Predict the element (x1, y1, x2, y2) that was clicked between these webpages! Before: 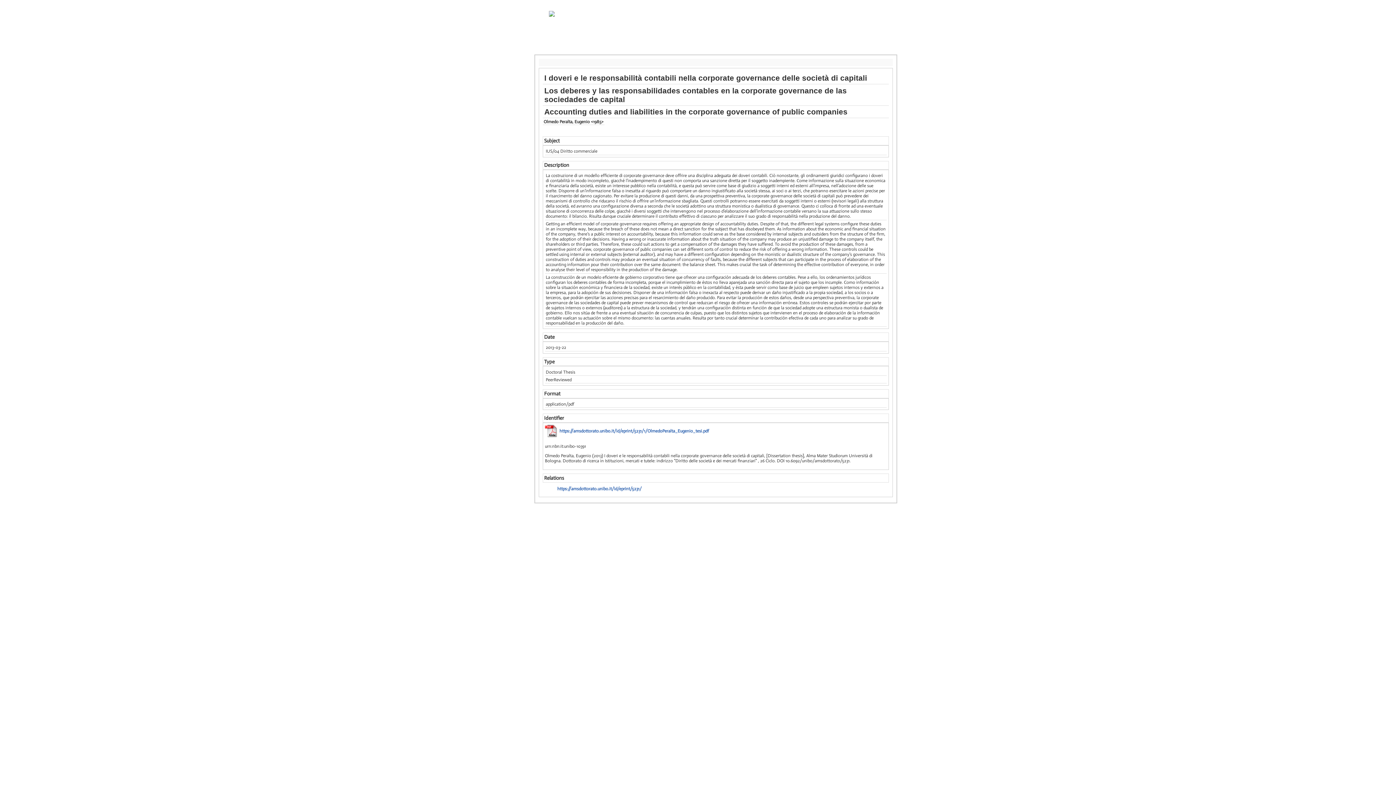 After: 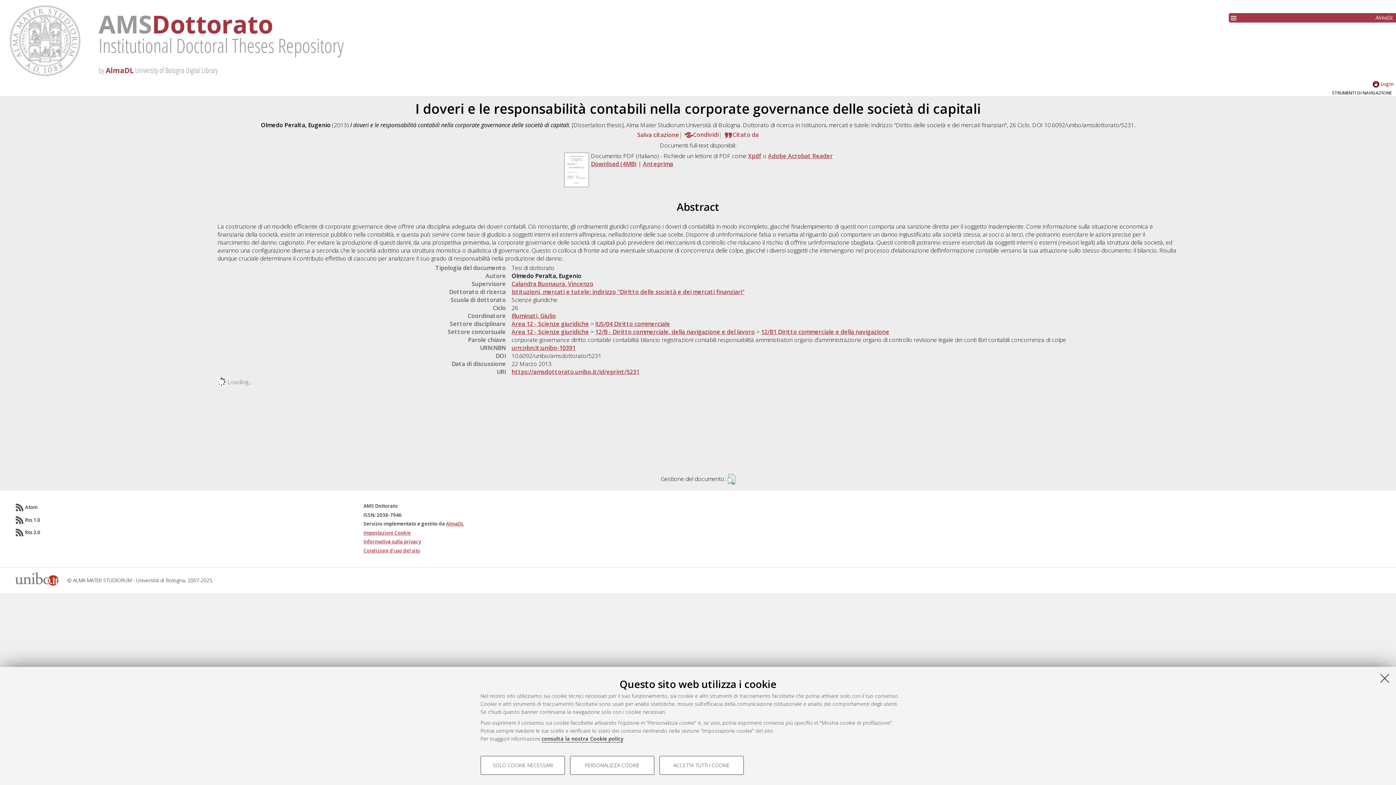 Action: bbox: (557, 486, 641, 491) label: https://amsdottorato.unibo.it/id/eprint/5231/